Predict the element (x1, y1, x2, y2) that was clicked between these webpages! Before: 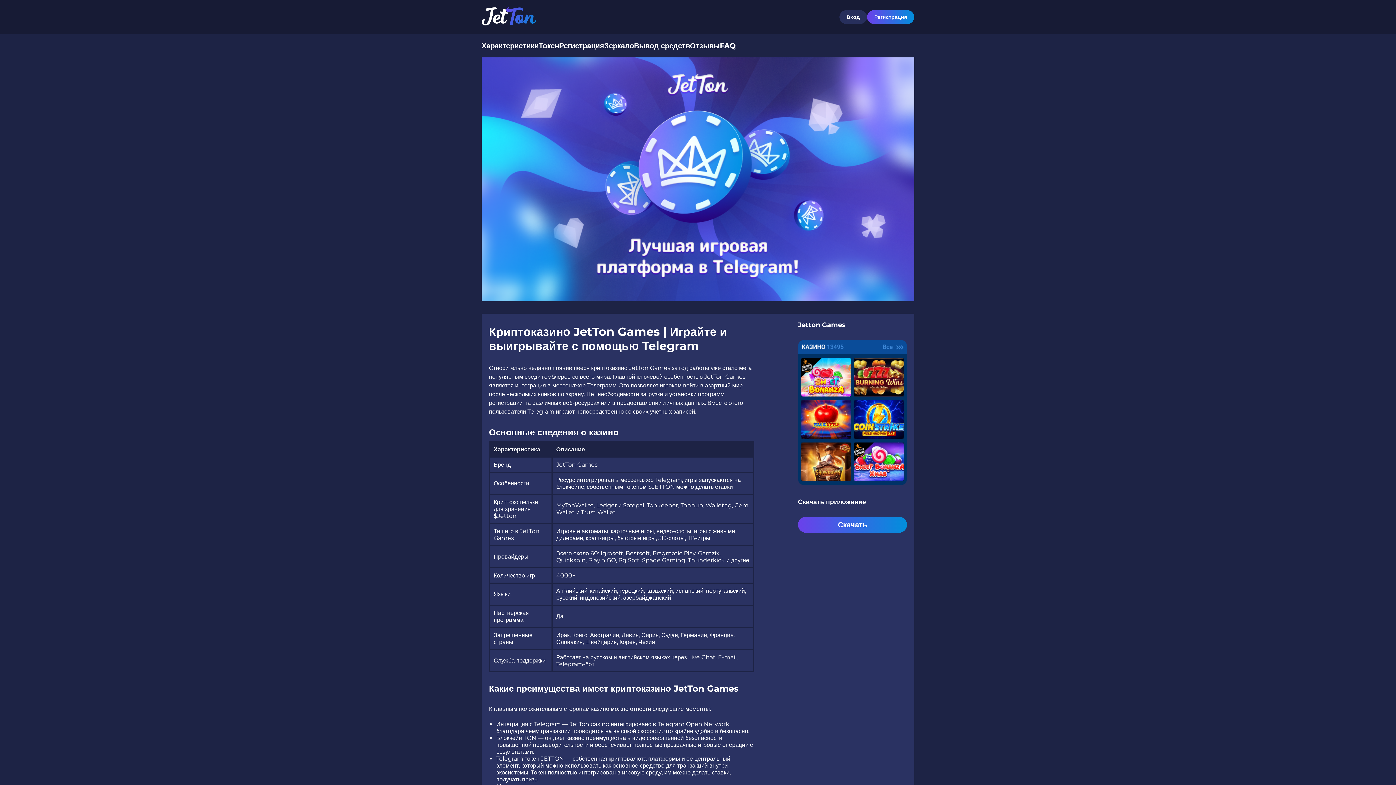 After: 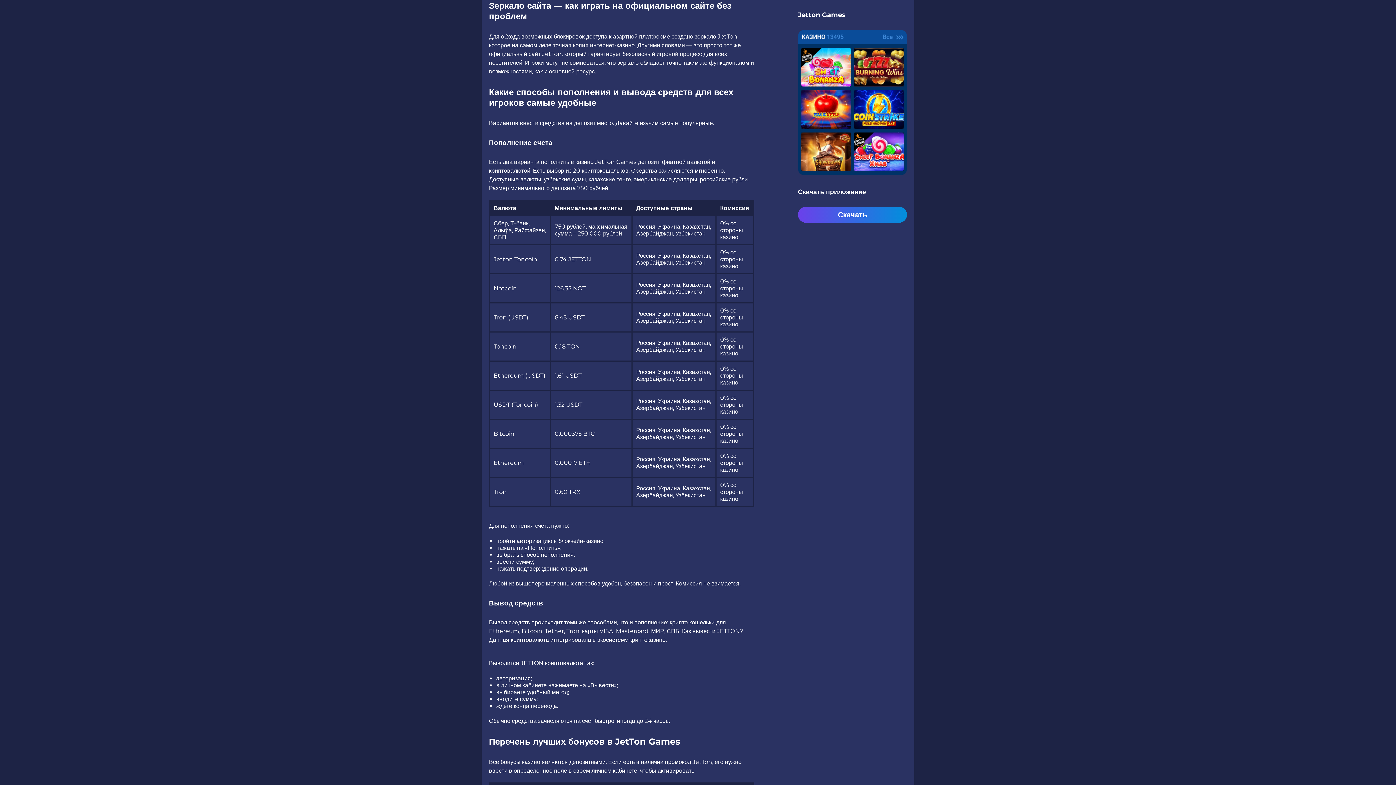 Action: bbox: (604, 41, 634, 50) label: Зеркало